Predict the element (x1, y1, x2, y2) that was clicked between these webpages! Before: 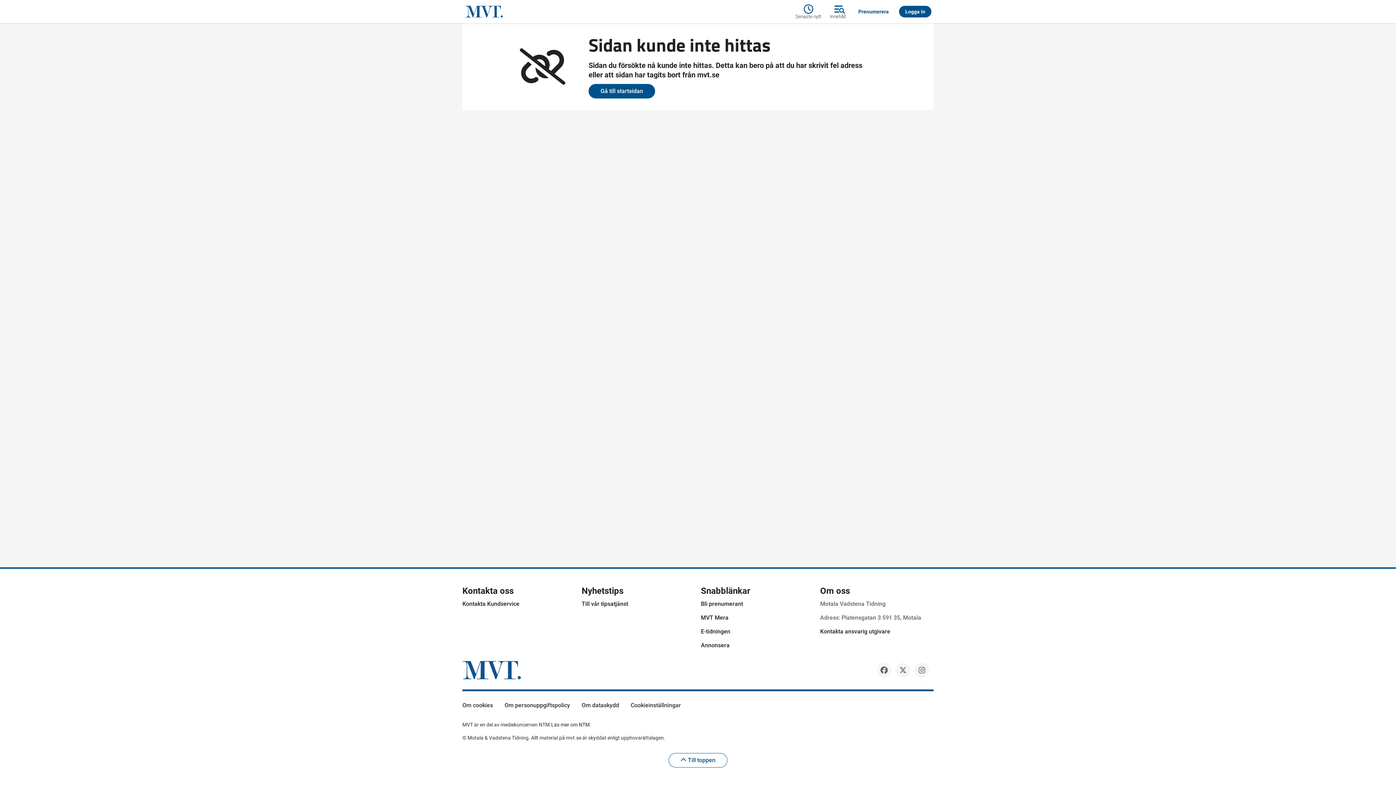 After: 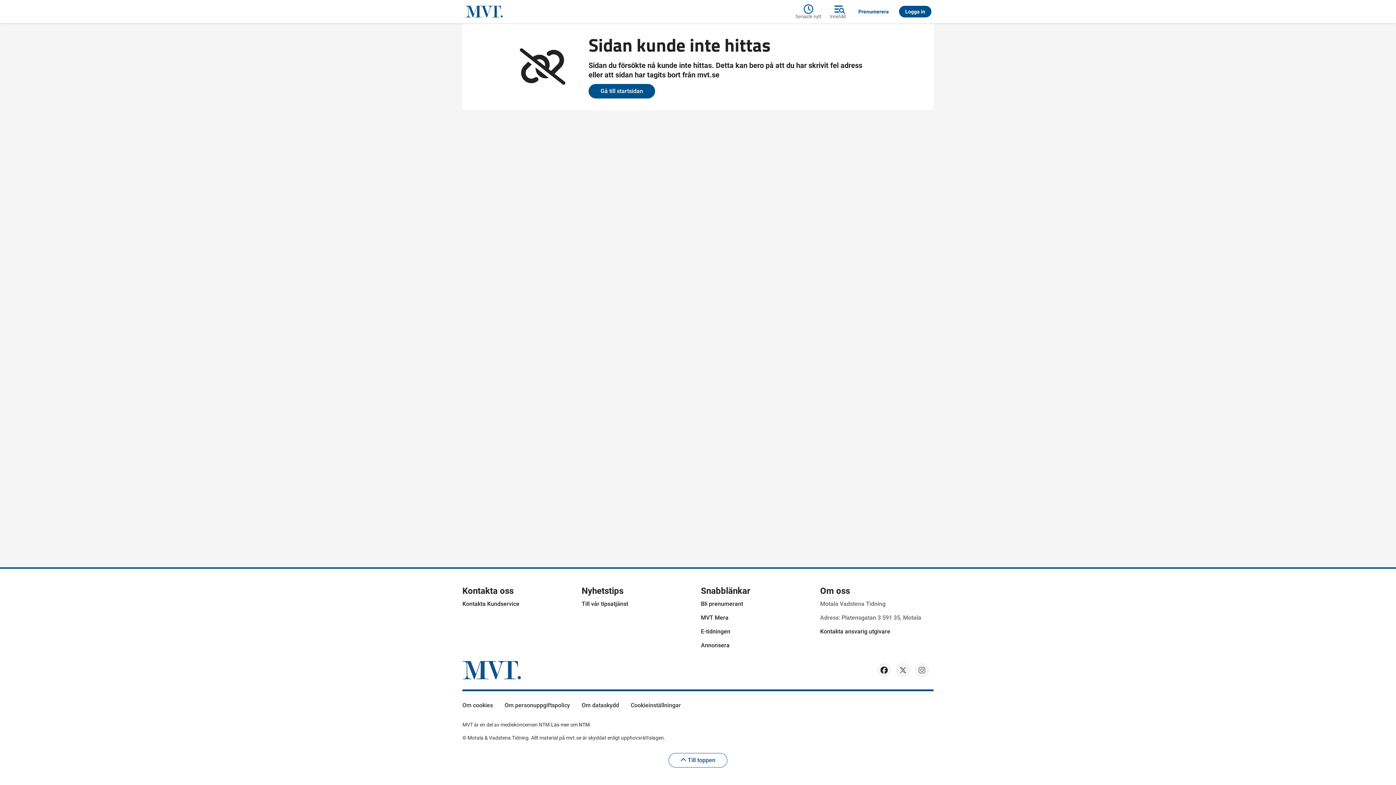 Action: bbox: (877, 663, 891, 677)